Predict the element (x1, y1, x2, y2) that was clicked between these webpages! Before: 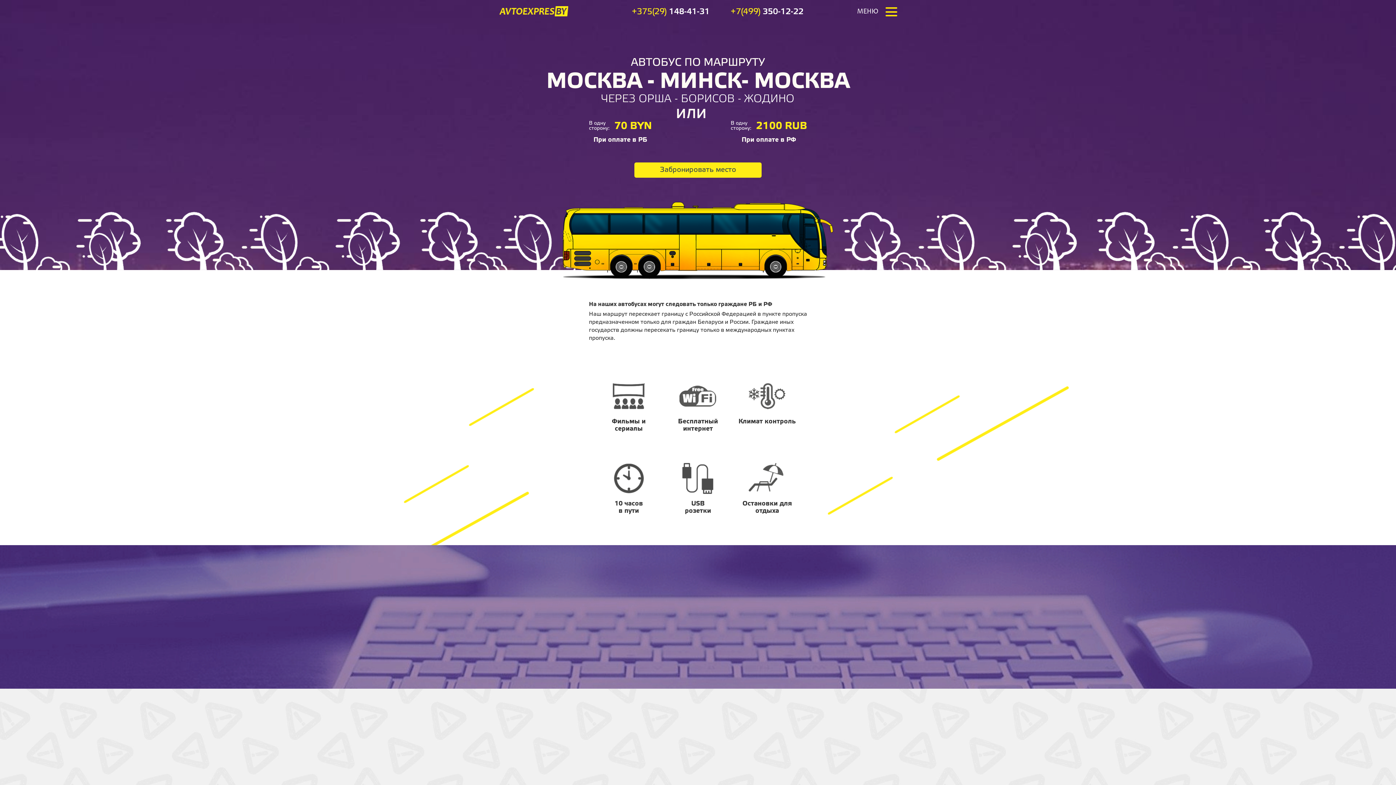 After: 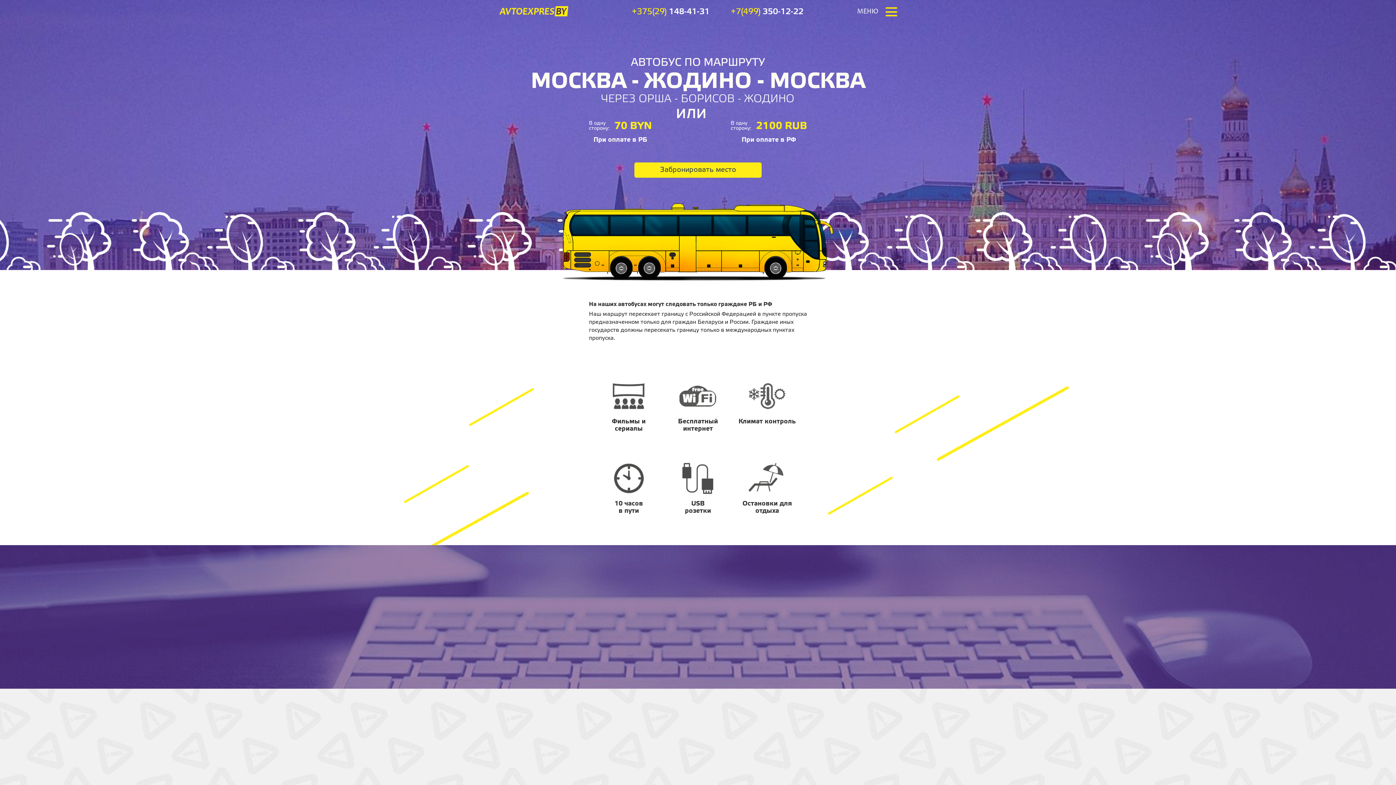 Action: label: ЖОДИНО bbox: (744, 94, 794, 104)